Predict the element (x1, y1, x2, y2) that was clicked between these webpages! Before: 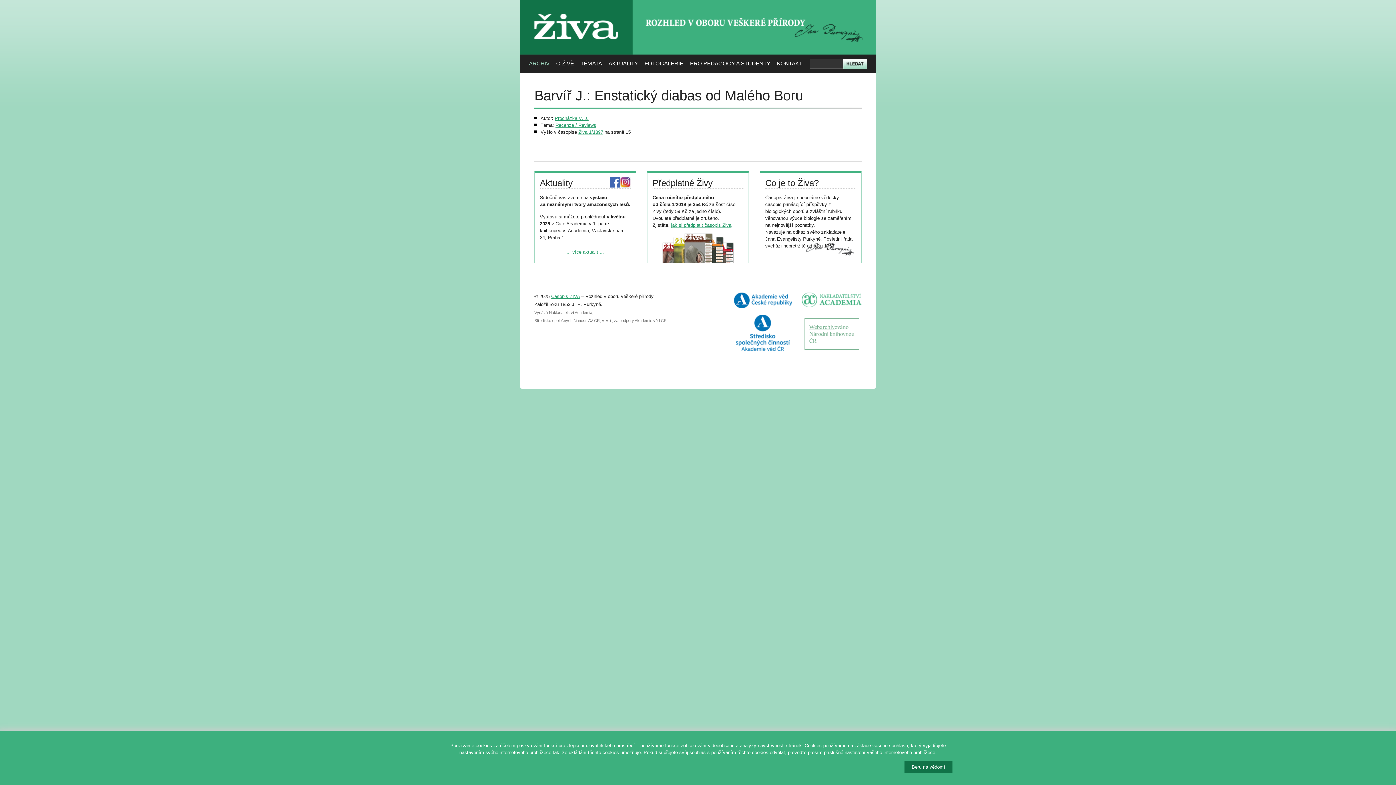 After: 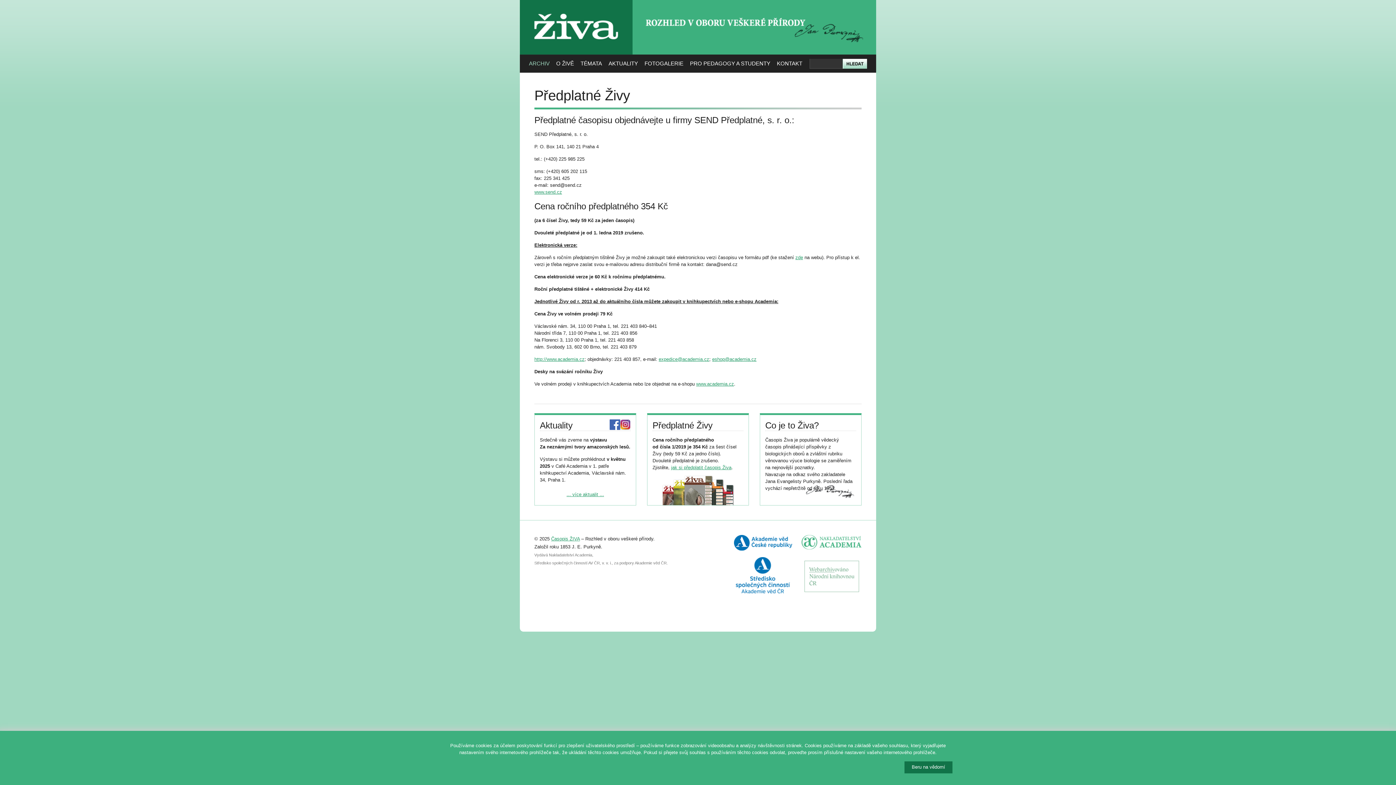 Action: bbox: (671, 222, 731, 228) label: jak si předplatit časopis Živa